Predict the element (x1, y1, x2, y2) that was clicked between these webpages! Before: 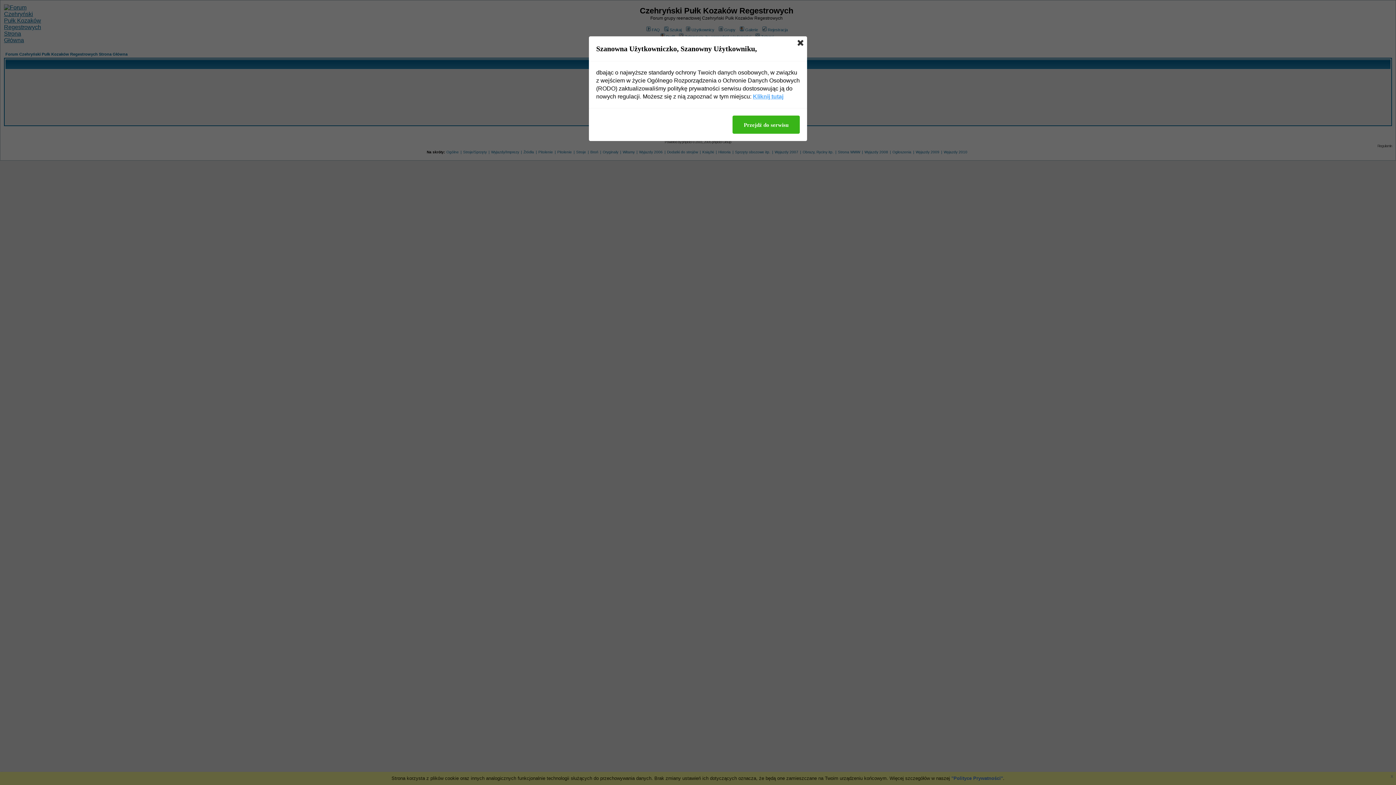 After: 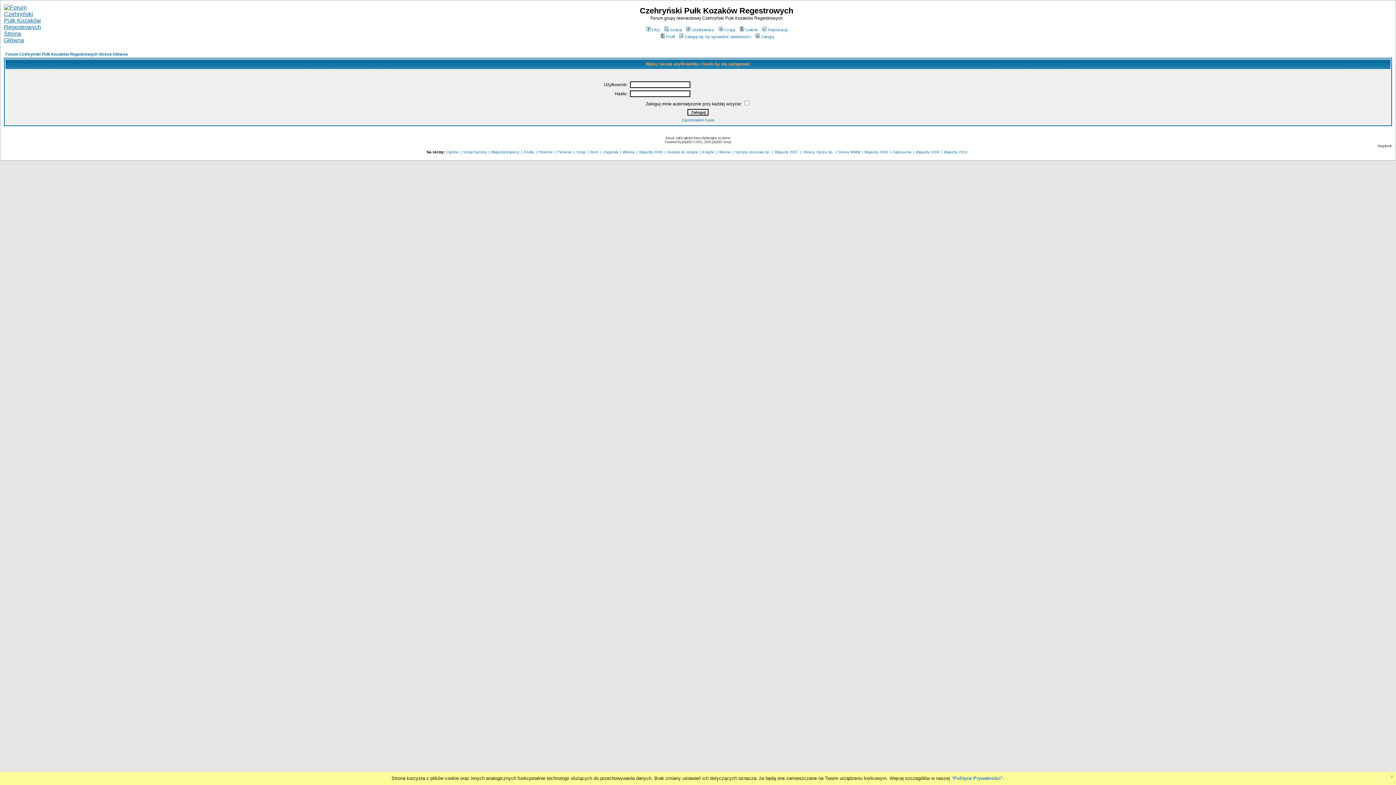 Action: bbox: (797, 40, 803, 45)